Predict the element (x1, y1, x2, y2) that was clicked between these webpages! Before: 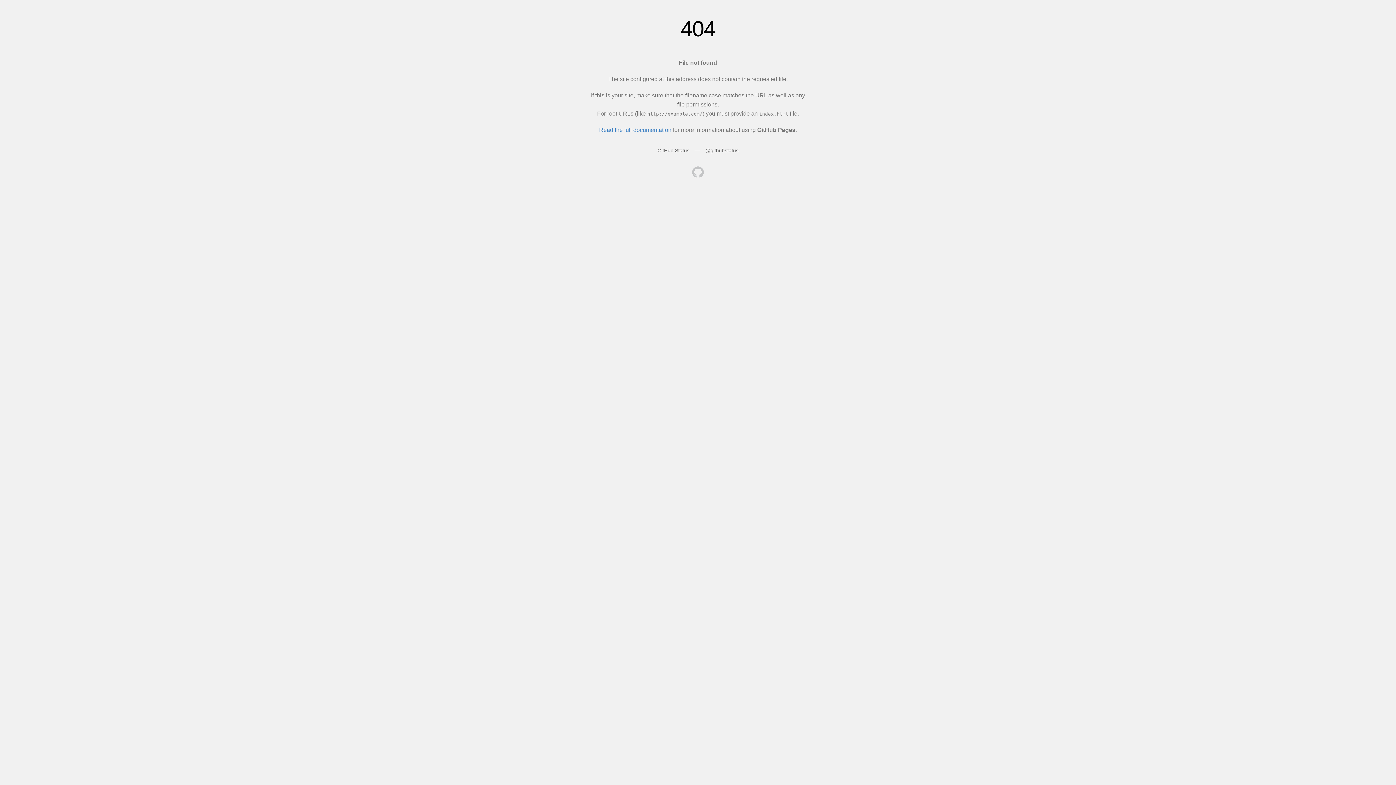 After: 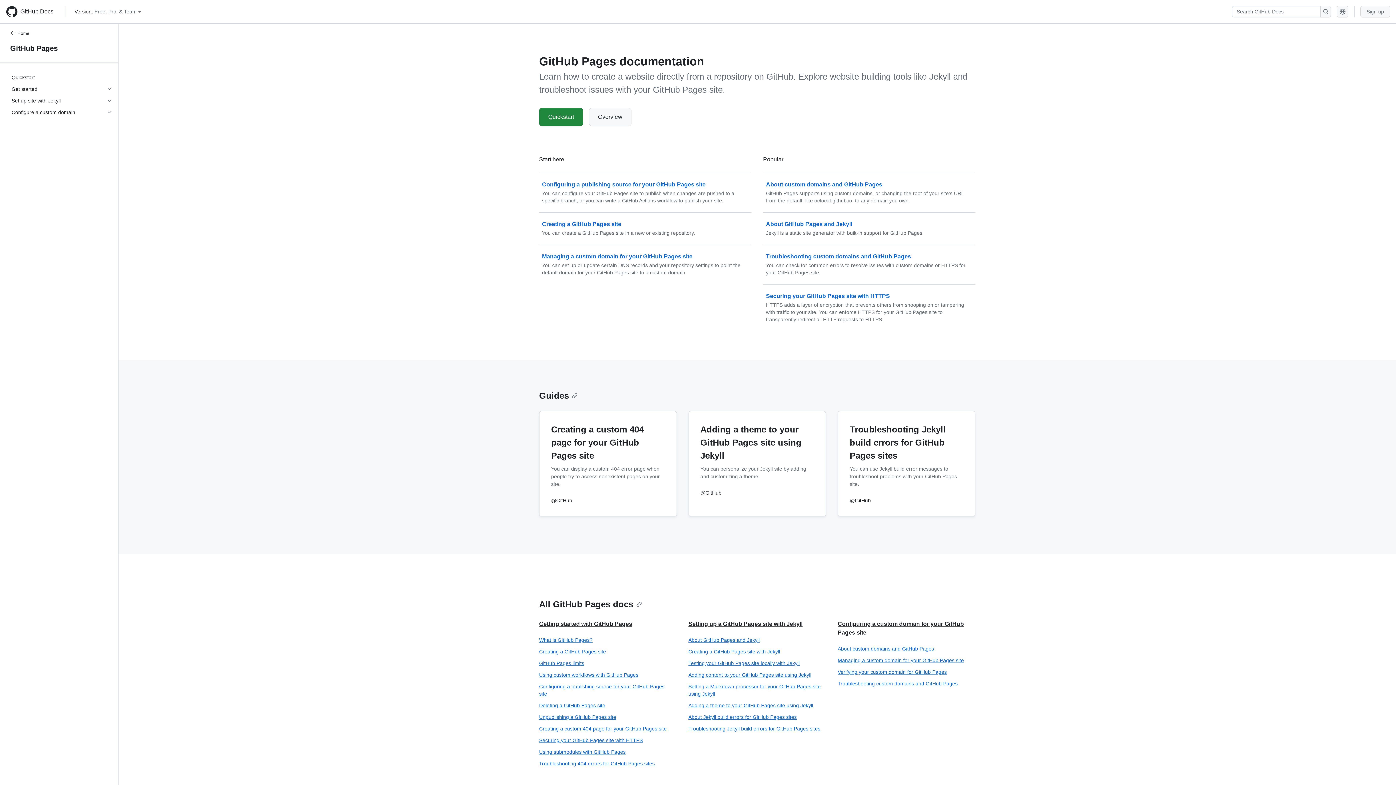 Action: bbox: (599, 126, 671, 133) label: Read the full documentation